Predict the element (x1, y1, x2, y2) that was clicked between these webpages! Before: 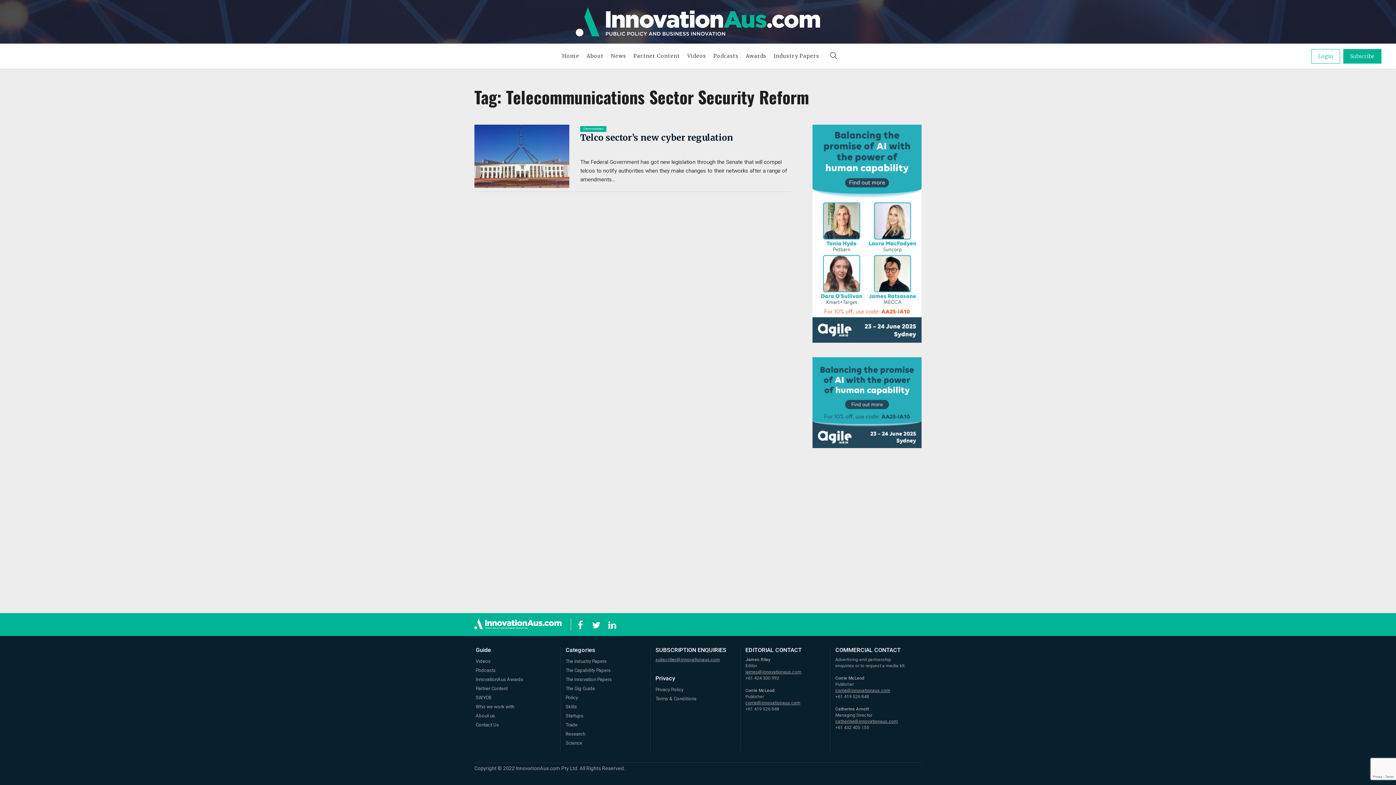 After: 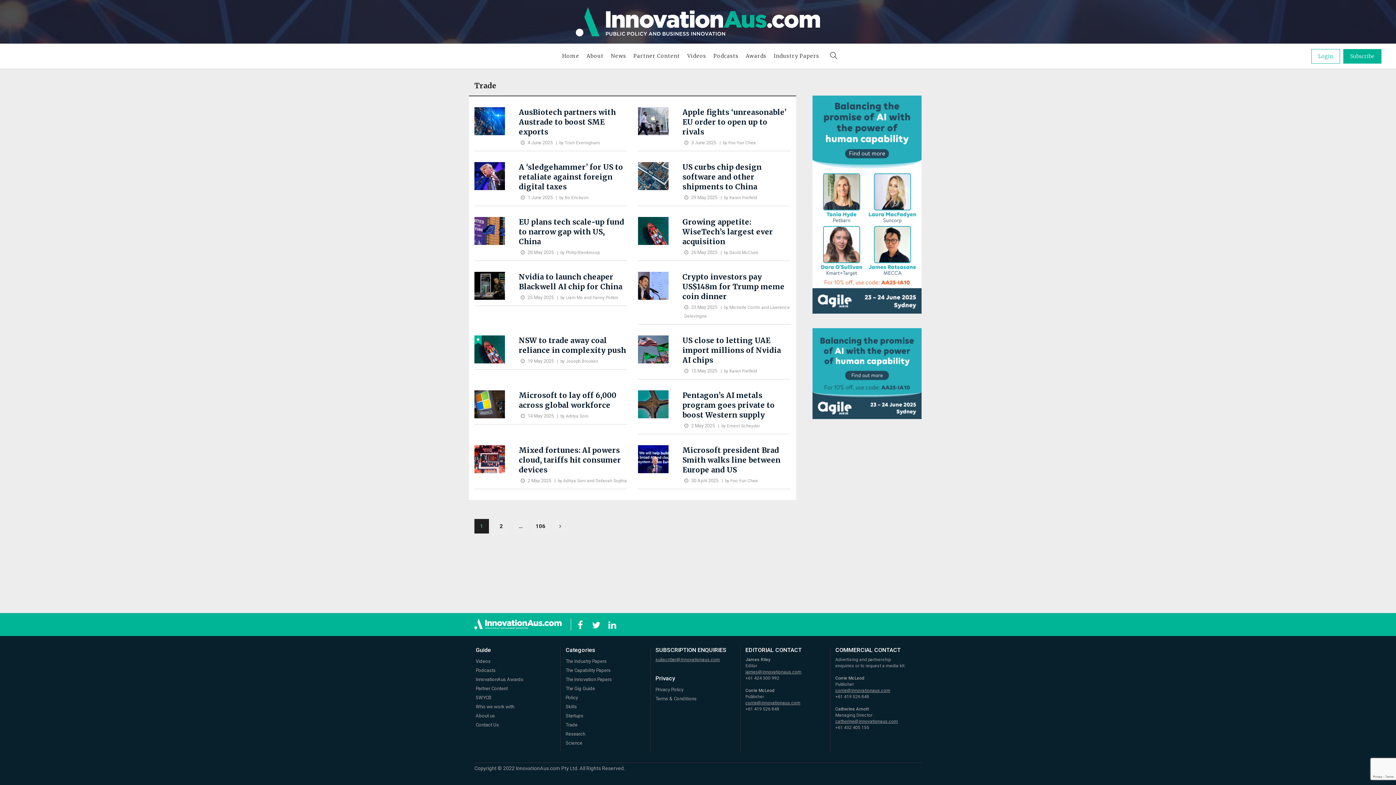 Action: label: Trade bbox: (565, 722, 577, 728)